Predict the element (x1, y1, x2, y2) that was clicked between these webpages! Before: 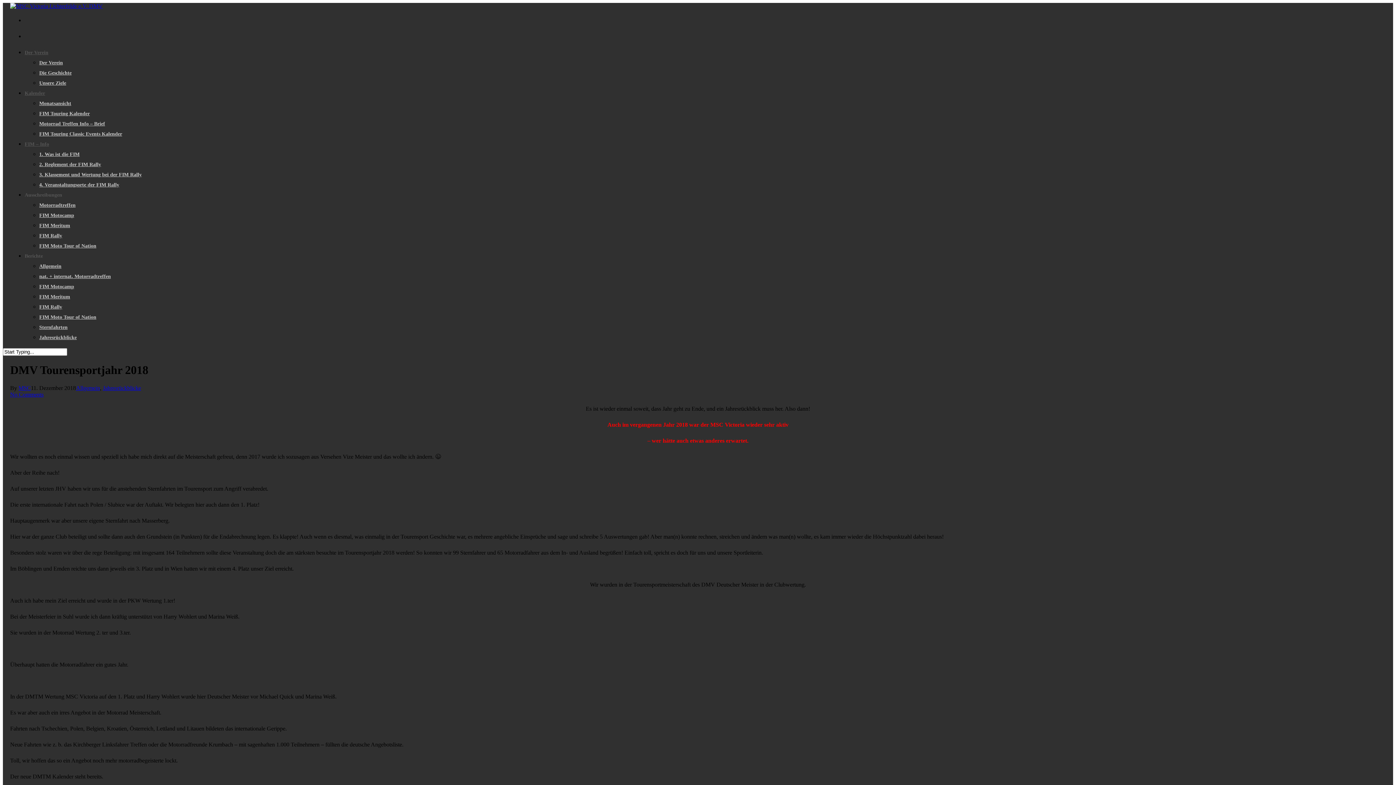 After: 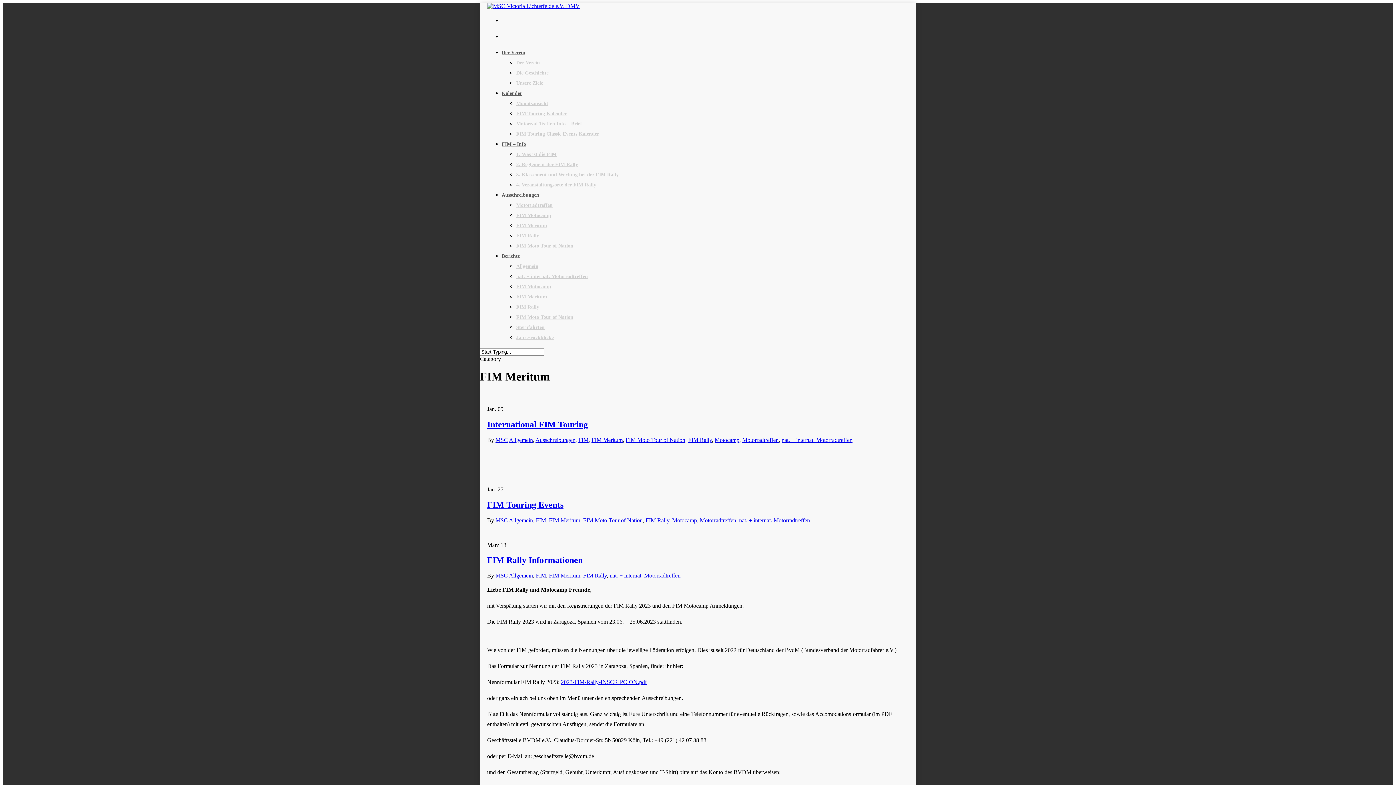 Action: bbox: (39, 294, 70, 299) label: FIM Meritum